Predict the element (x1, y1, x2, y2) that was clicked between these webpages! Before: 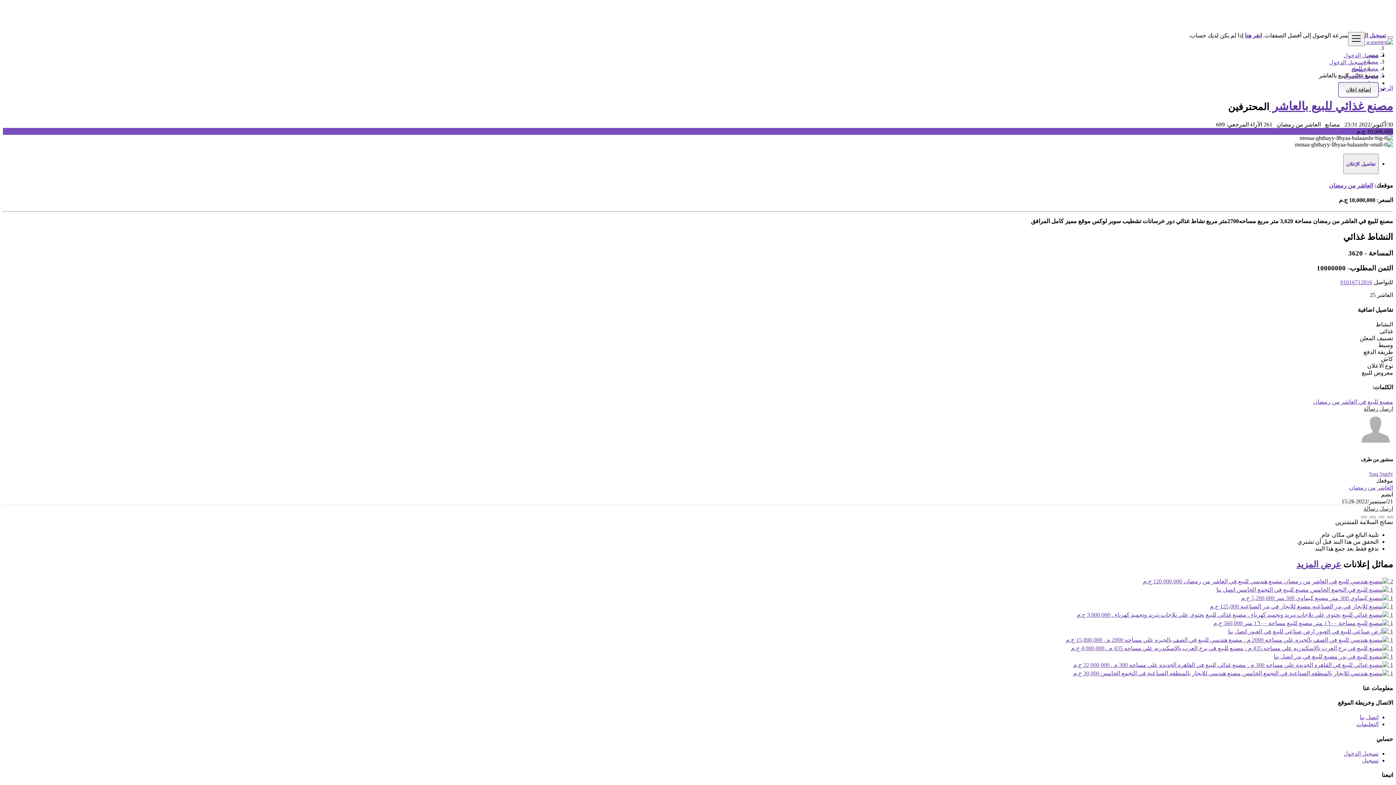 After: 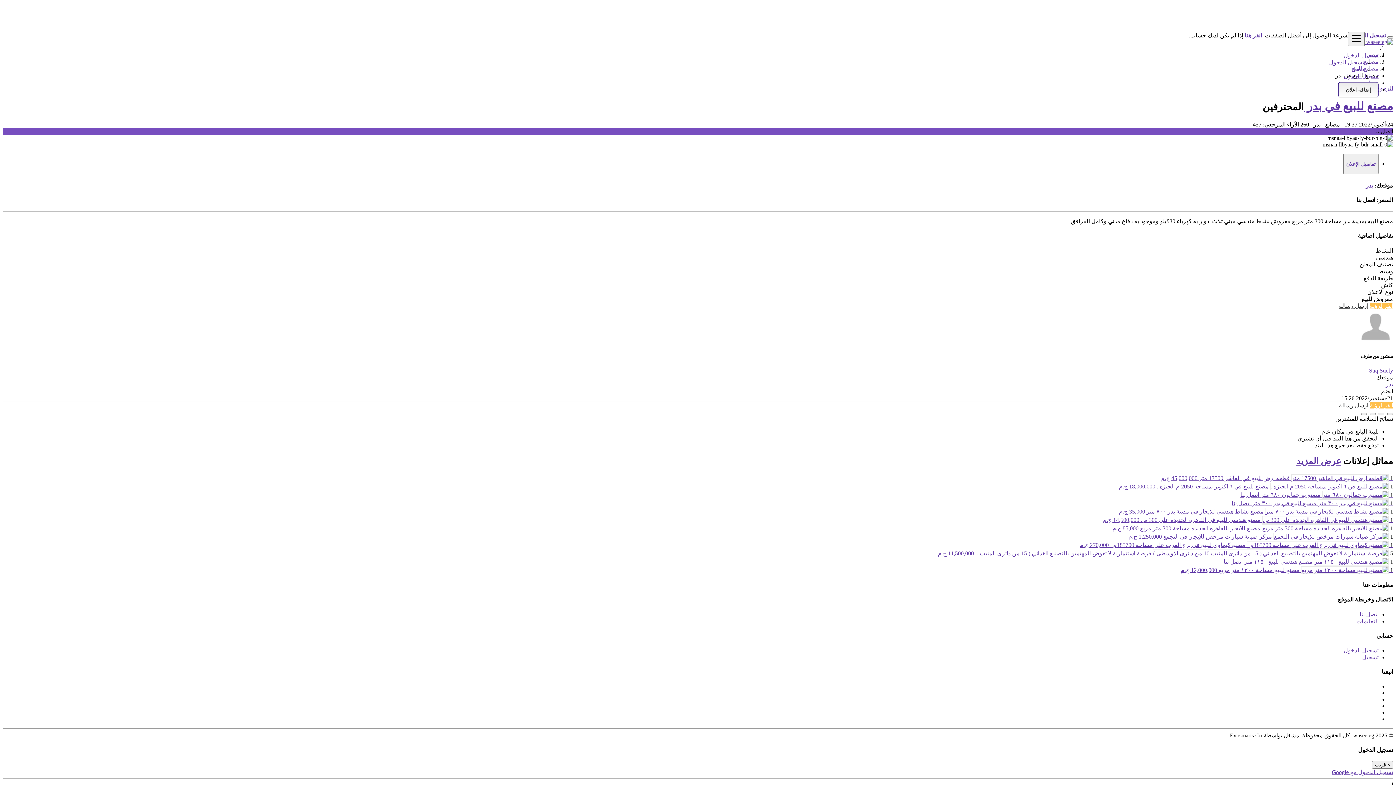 Action: label: 1  مصنع للبيع في بدر اتصل بنا bbox: (1274, 653, 1393, 659)